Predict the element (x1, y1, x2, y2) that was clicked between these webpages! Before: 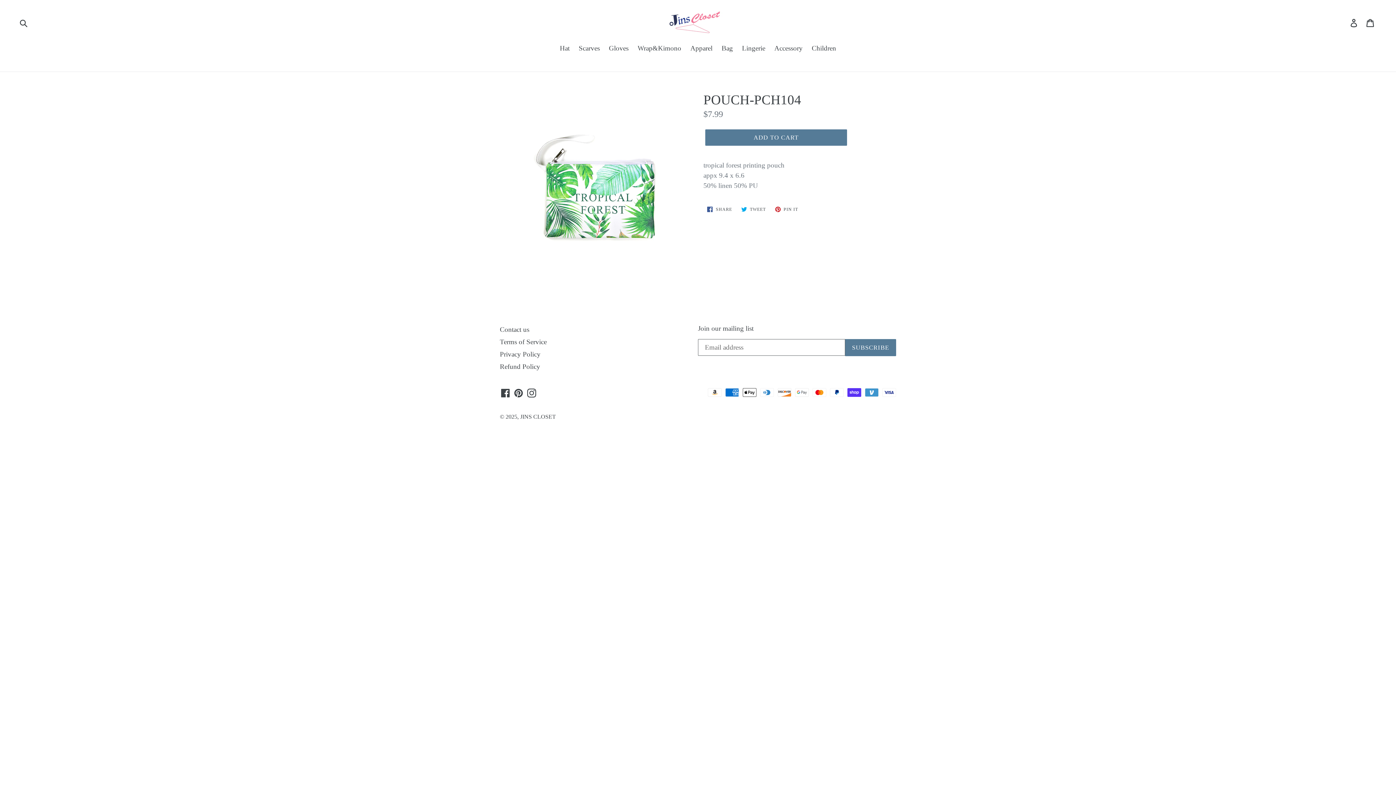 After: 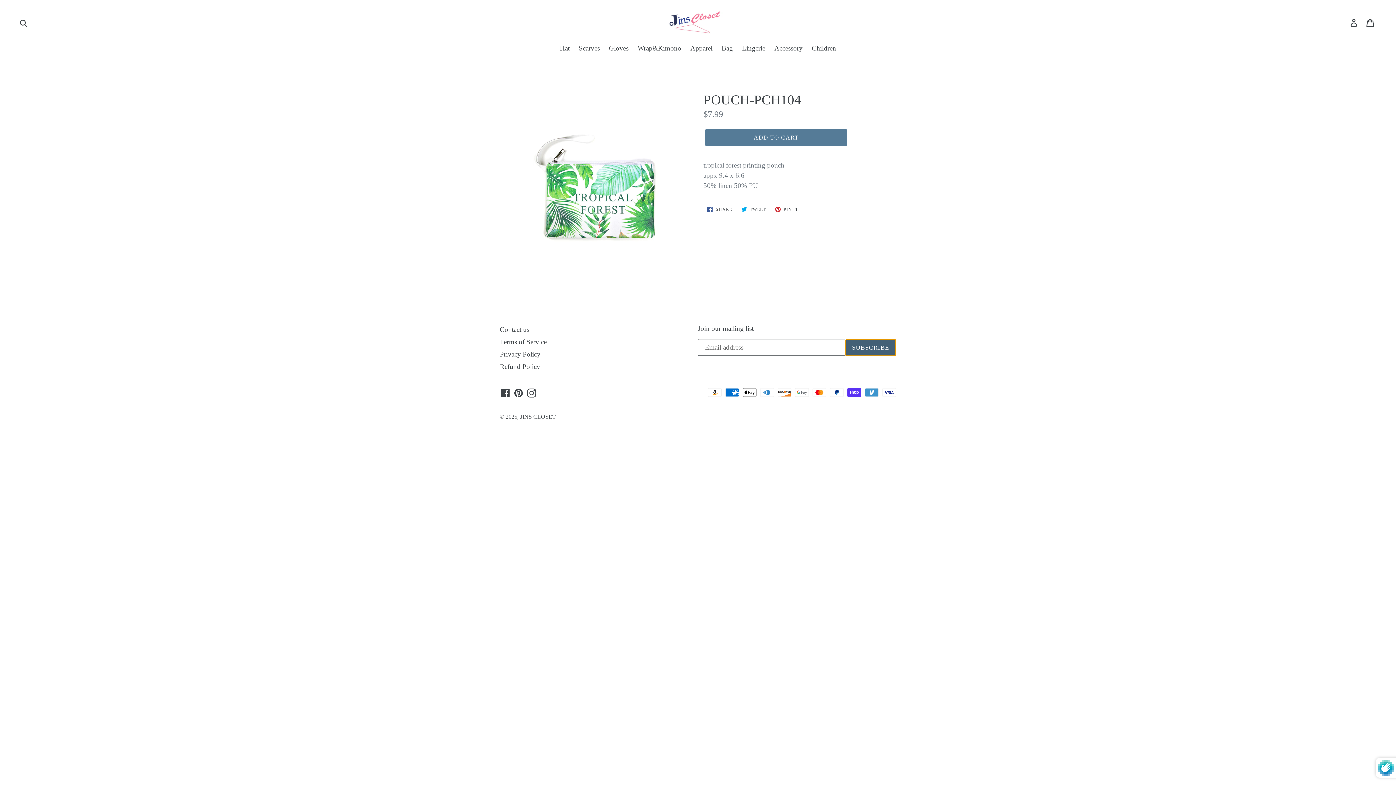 Action: bbox: (845, 339, 896, 356) label: SUBSCRIBE